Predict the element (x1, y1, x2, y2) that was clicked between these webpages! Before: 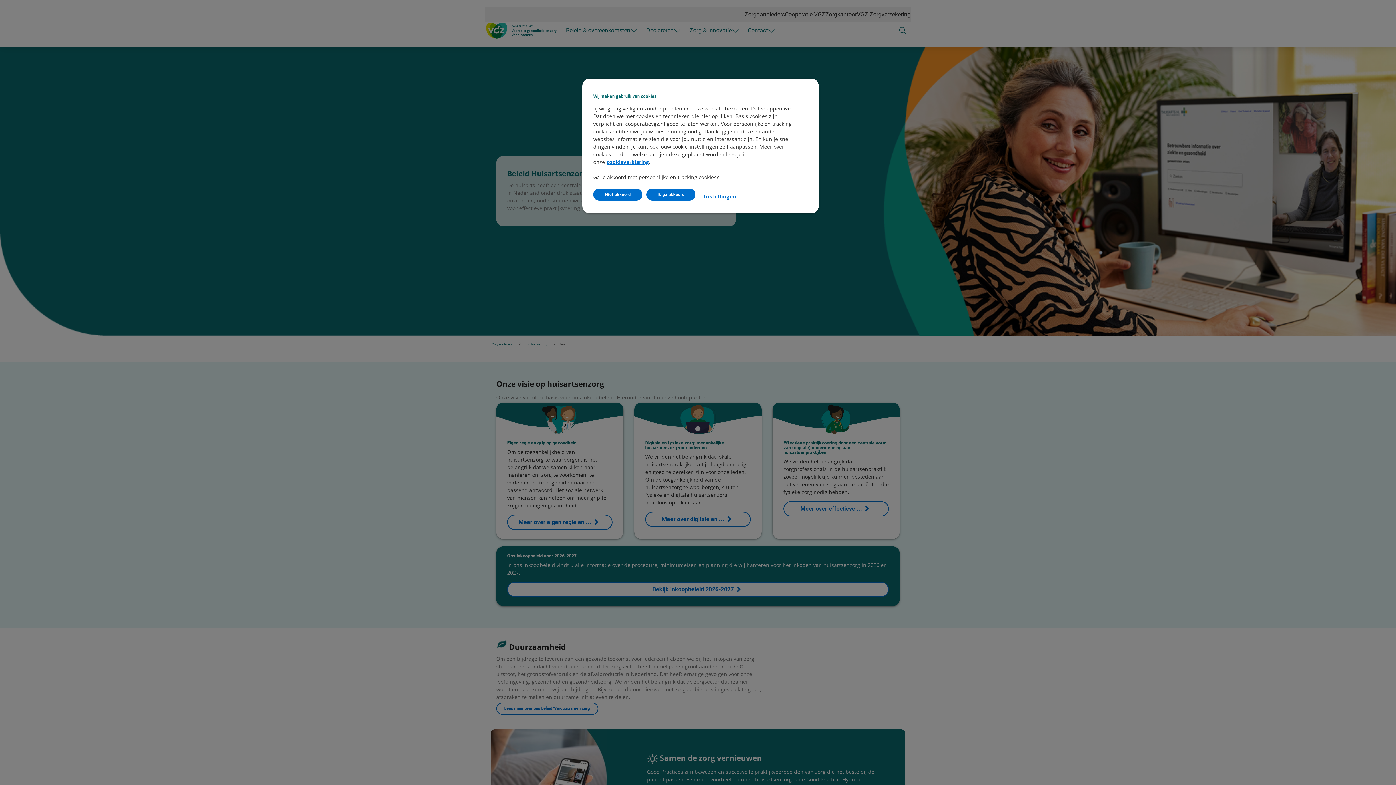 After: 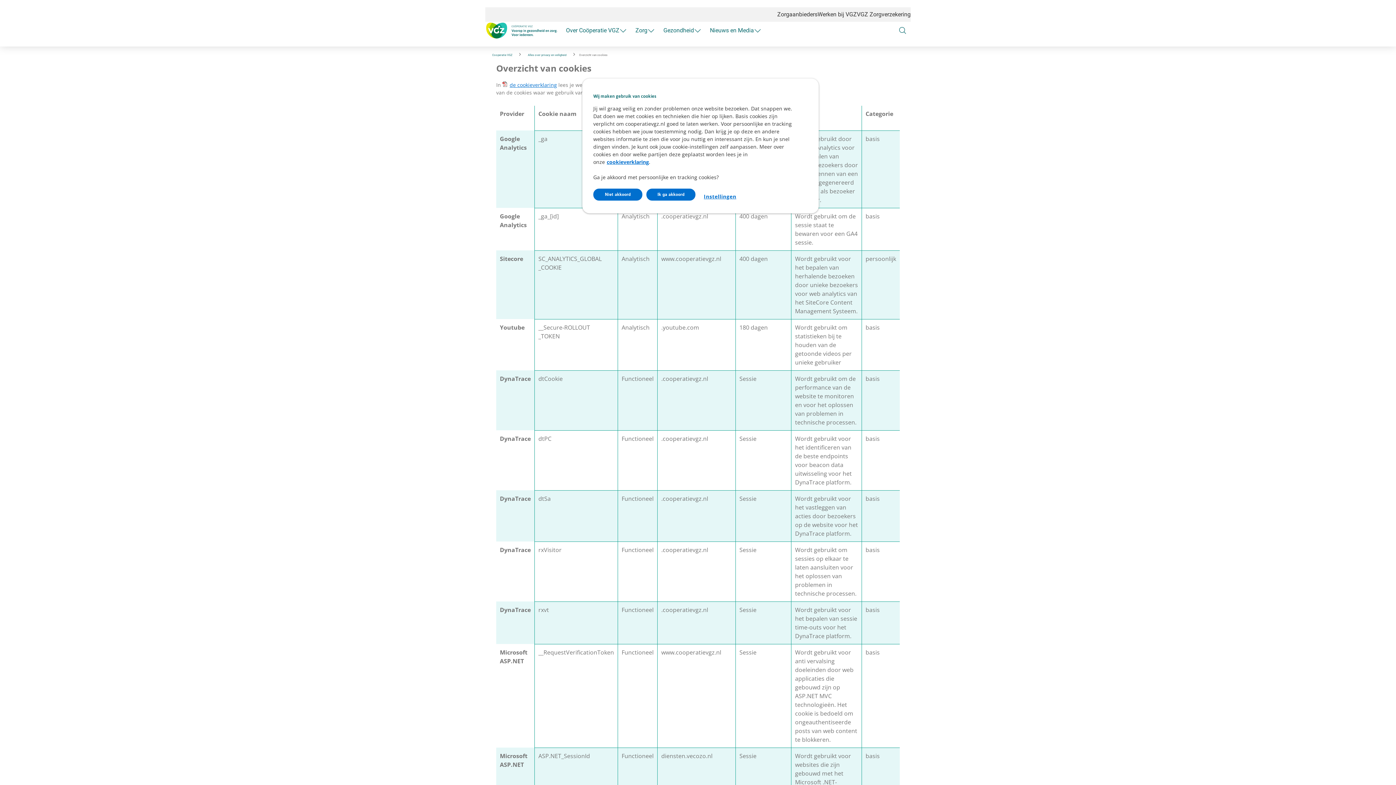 Action: bbox: (606, 158, 649, 165) label: cookieverklaring